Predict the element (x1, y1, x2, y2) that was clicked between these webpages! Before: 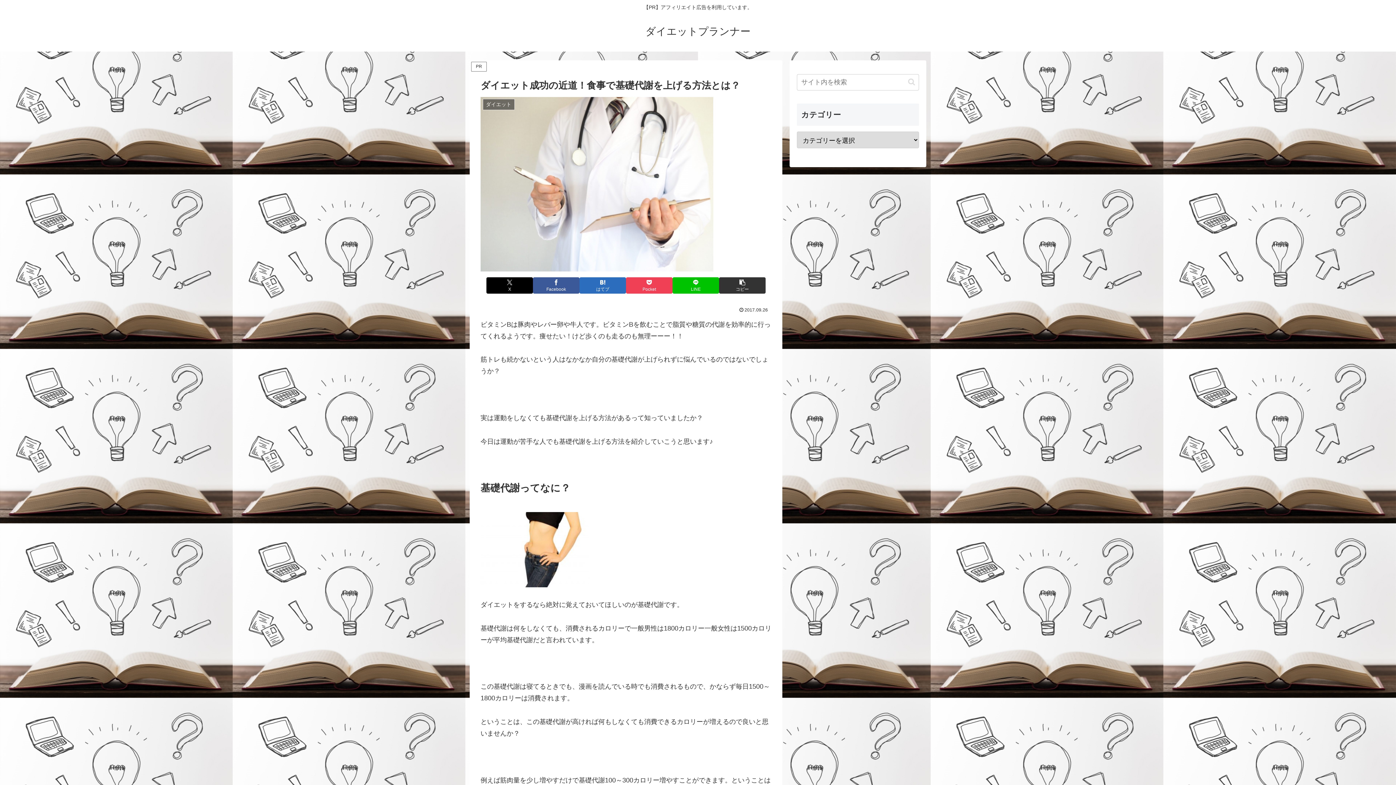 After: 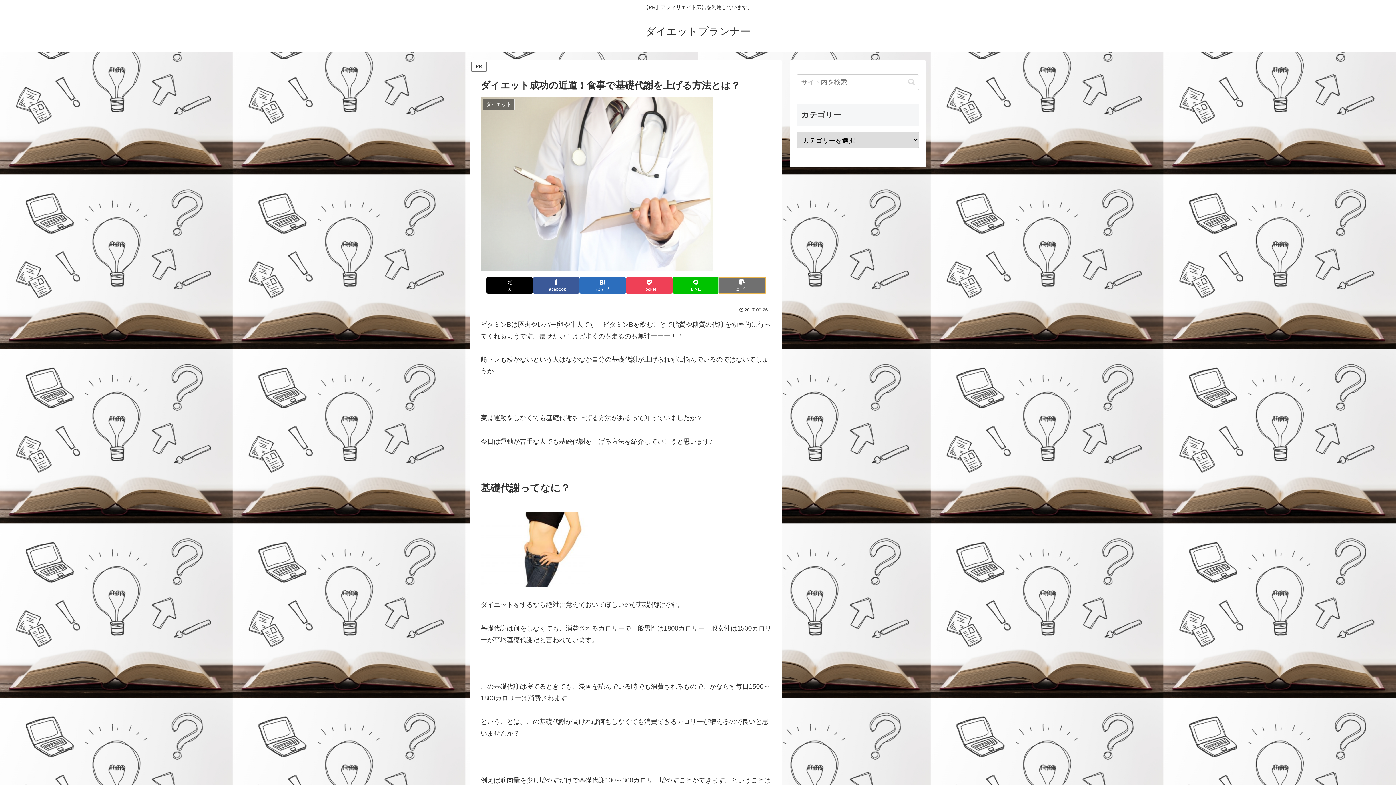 Action: label: タイトルとURLをコピーする bbox: (719, 277, 765, 293)